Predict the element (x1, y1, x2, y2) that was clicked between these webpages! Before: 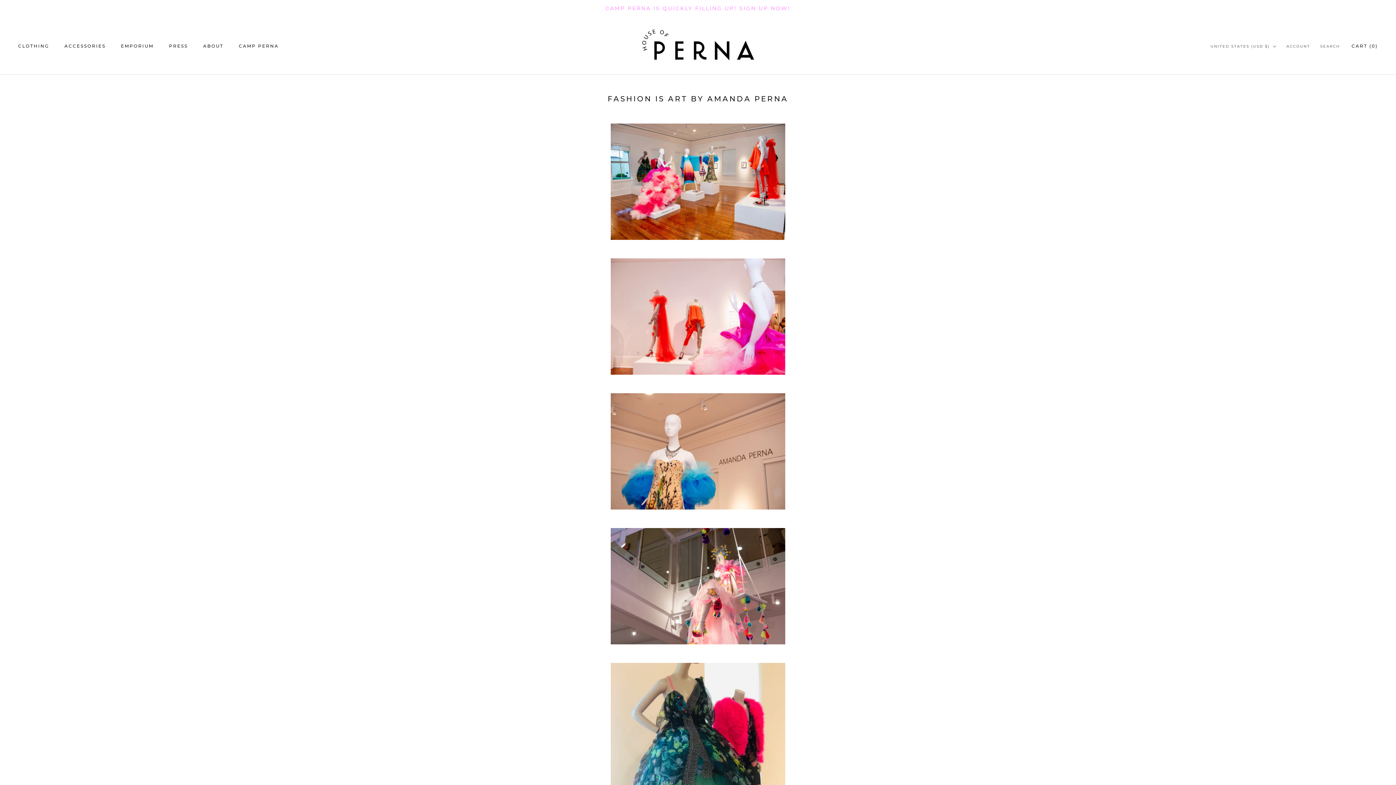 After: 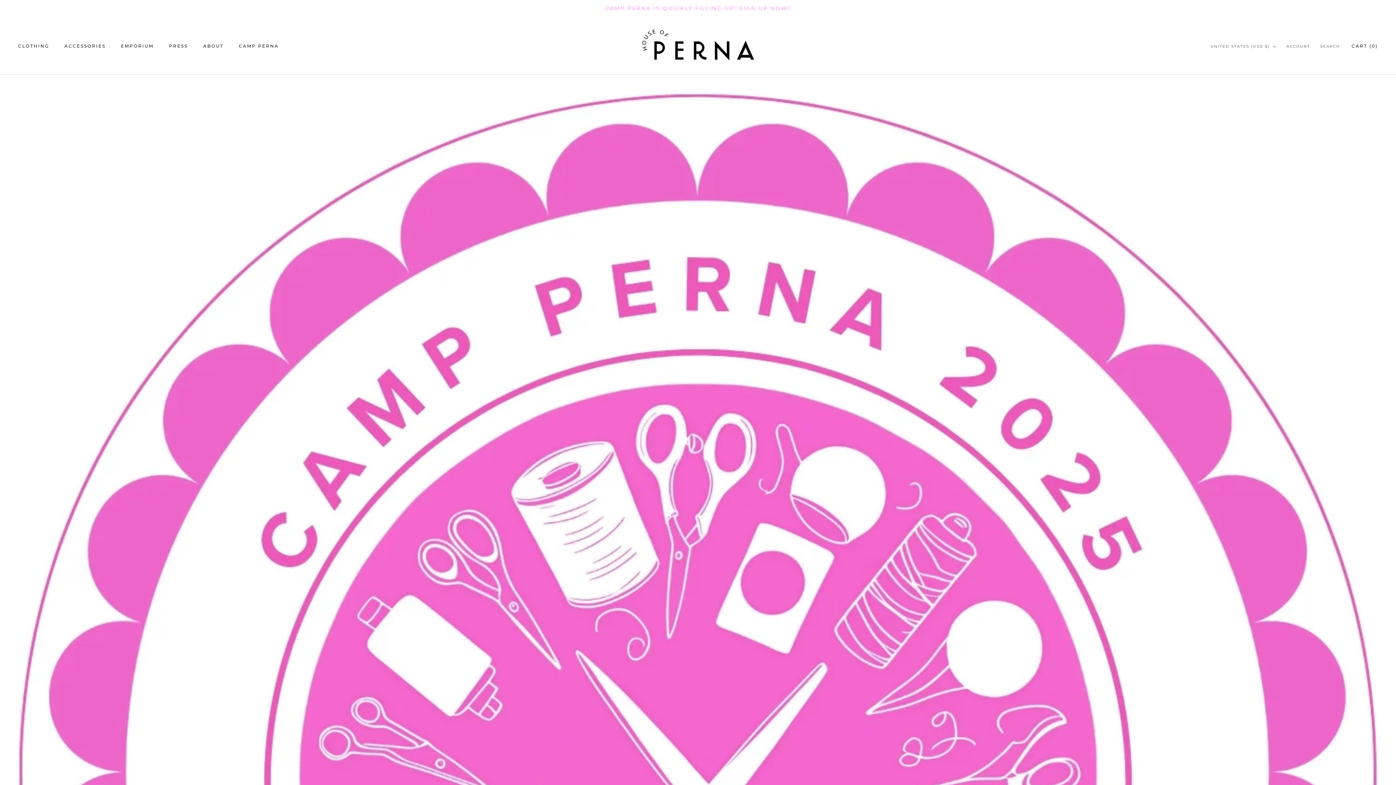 Action: bbox: (238, 43, 278, 48) label: CAMP PERNA